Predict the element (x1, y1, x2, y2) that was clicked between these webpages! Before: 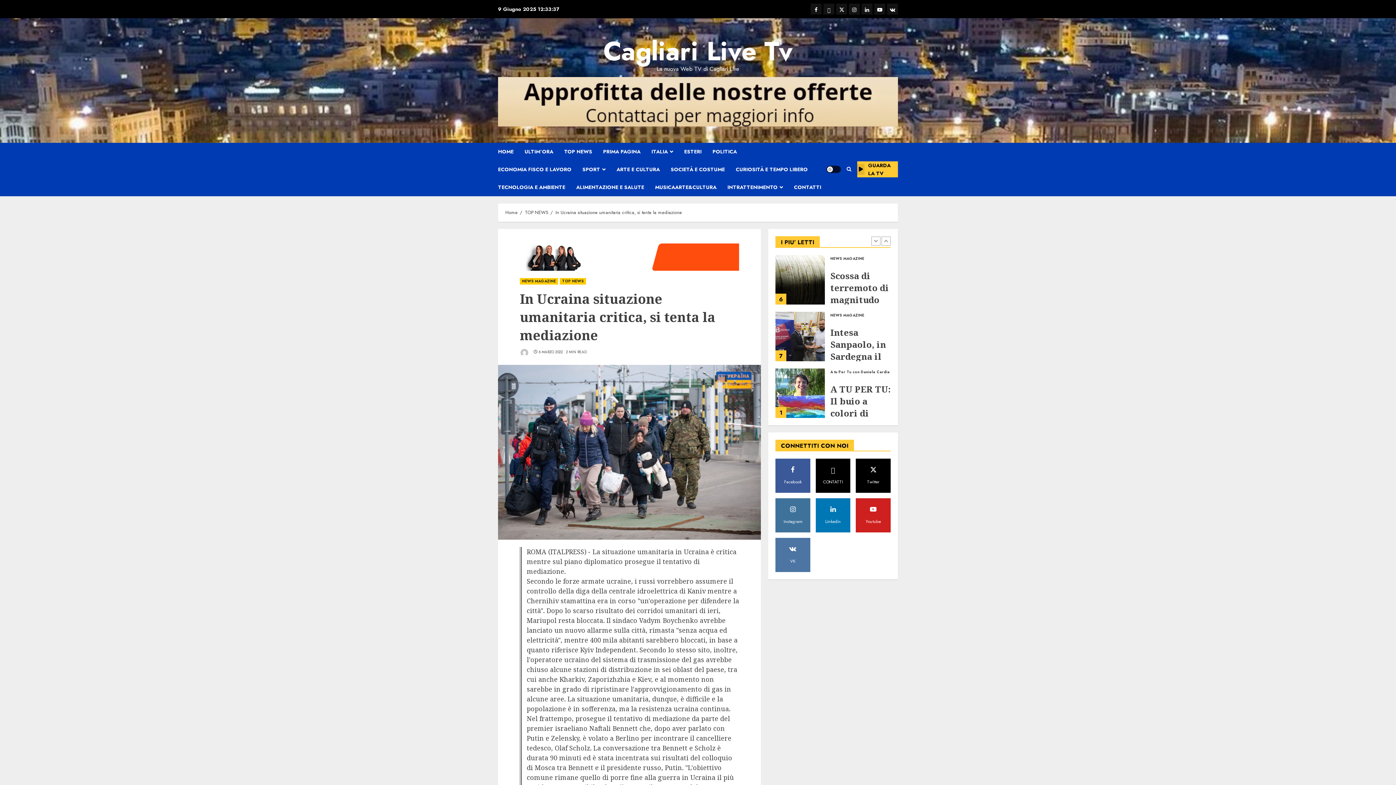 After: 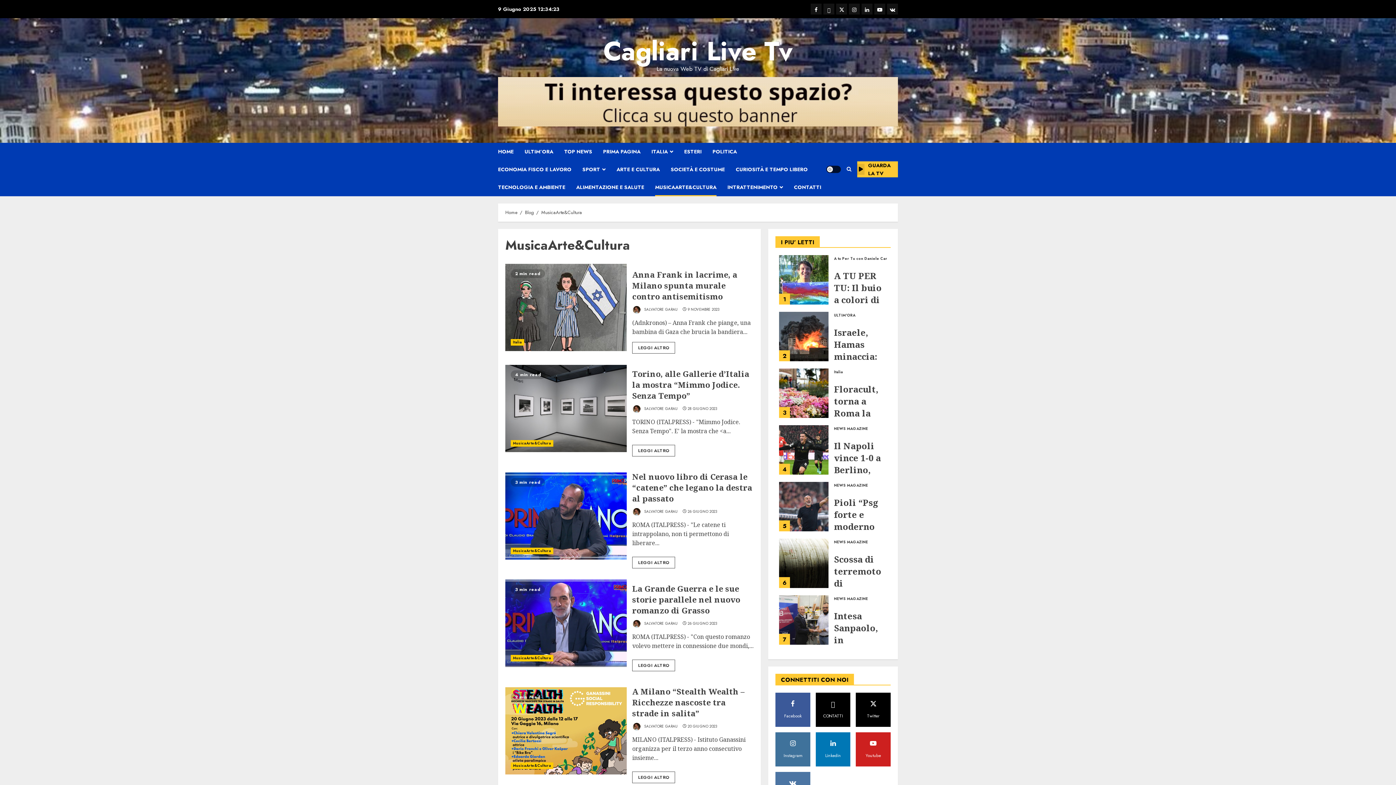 Action: bbox: (655, 178, 727, 196) label: MUSICAARTE&CULTURA